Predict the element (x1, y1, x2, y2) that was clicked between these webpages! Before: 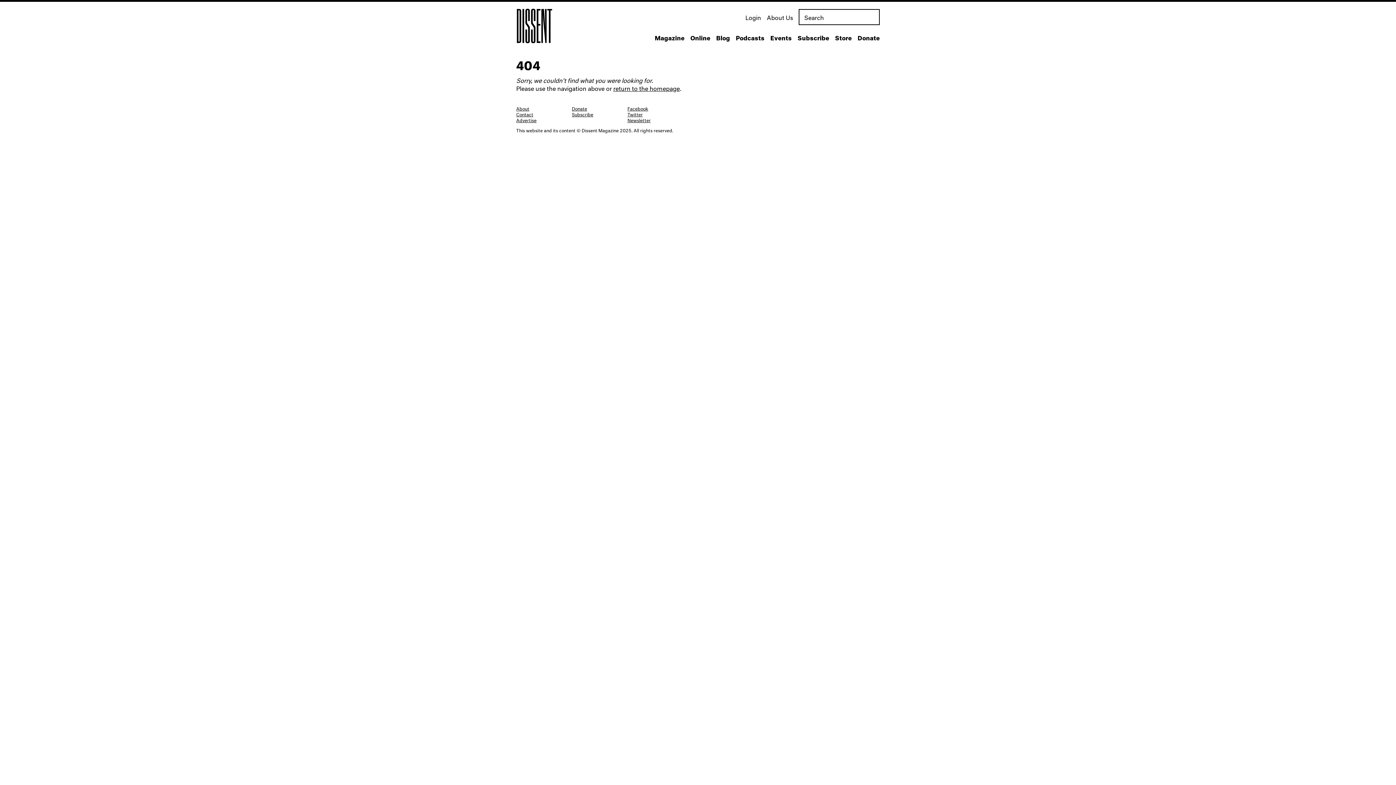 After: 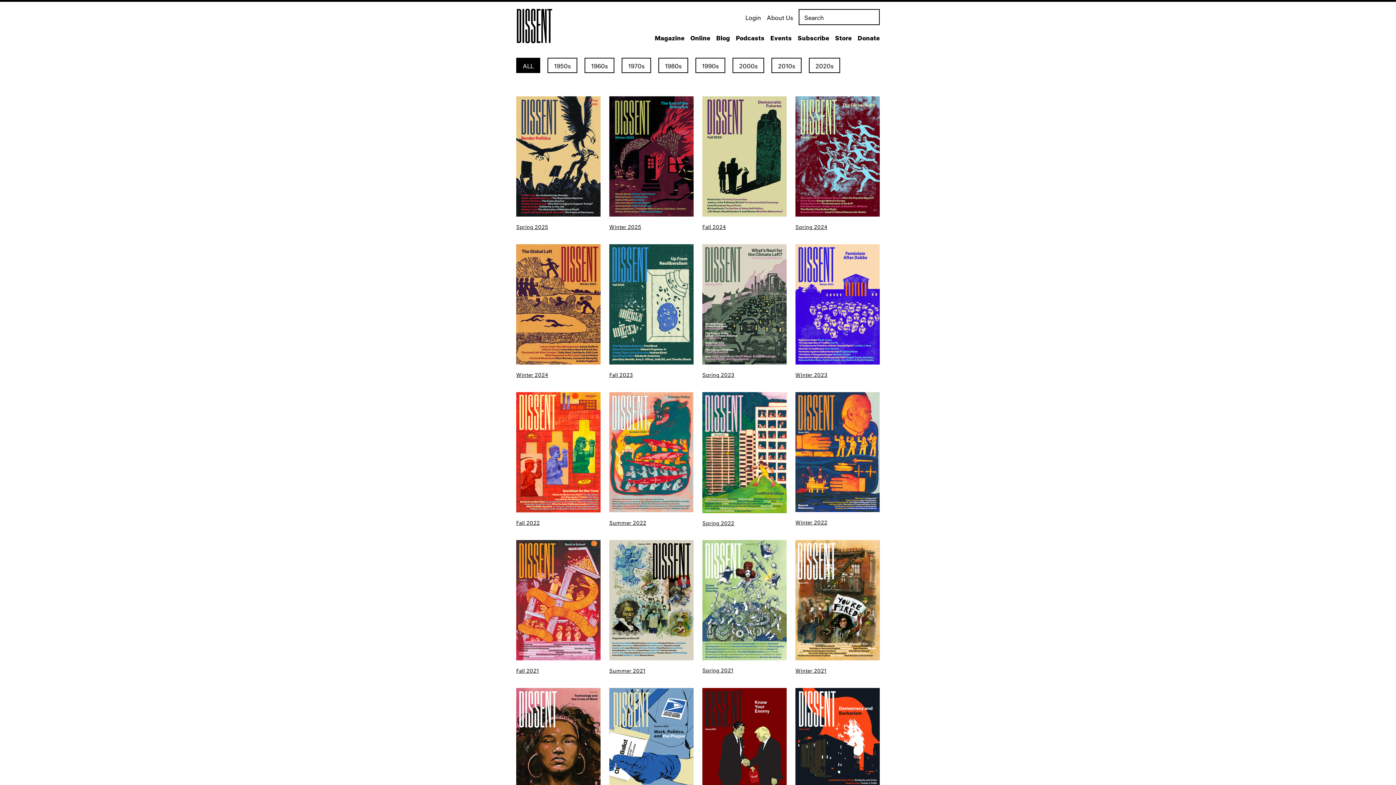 Action: bbox: (654, 28, 684, 48) label: Magazine